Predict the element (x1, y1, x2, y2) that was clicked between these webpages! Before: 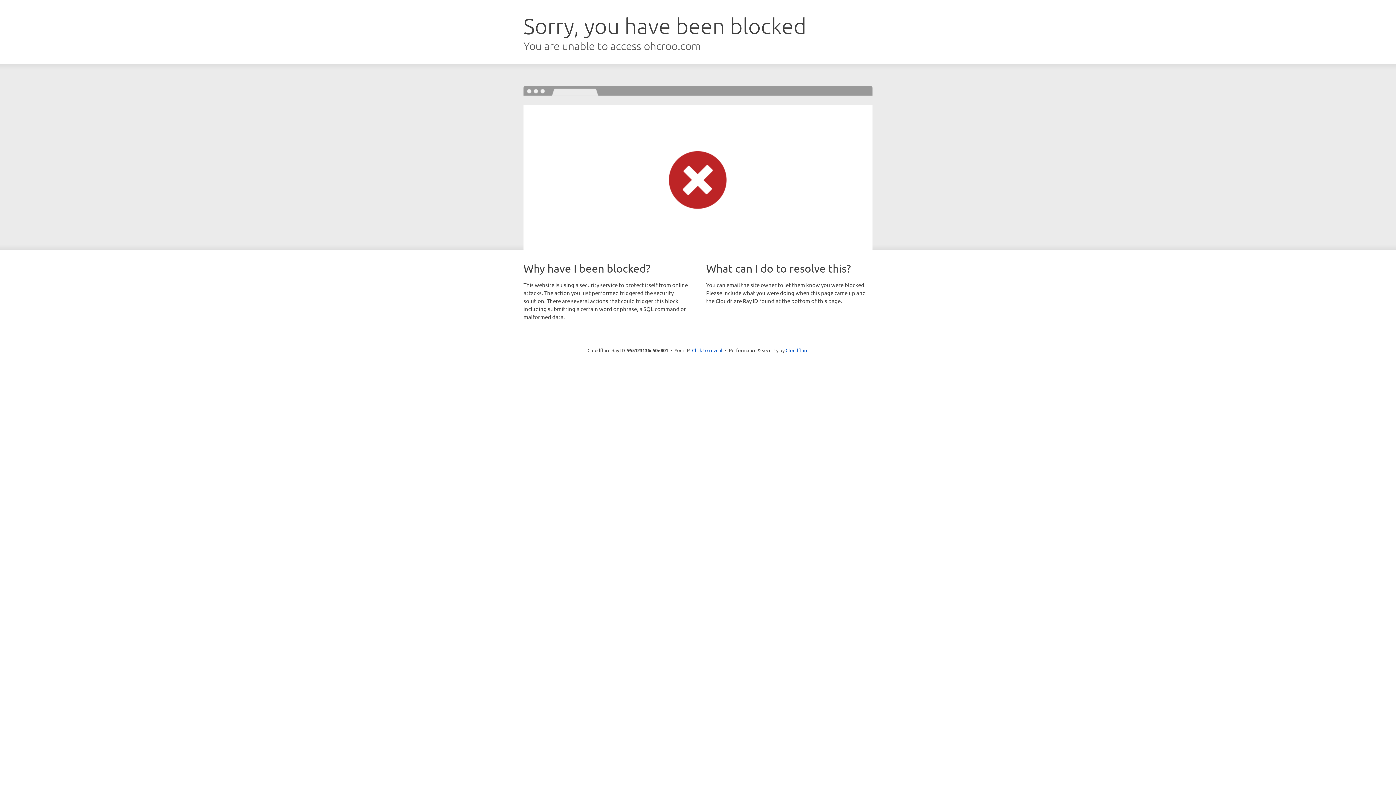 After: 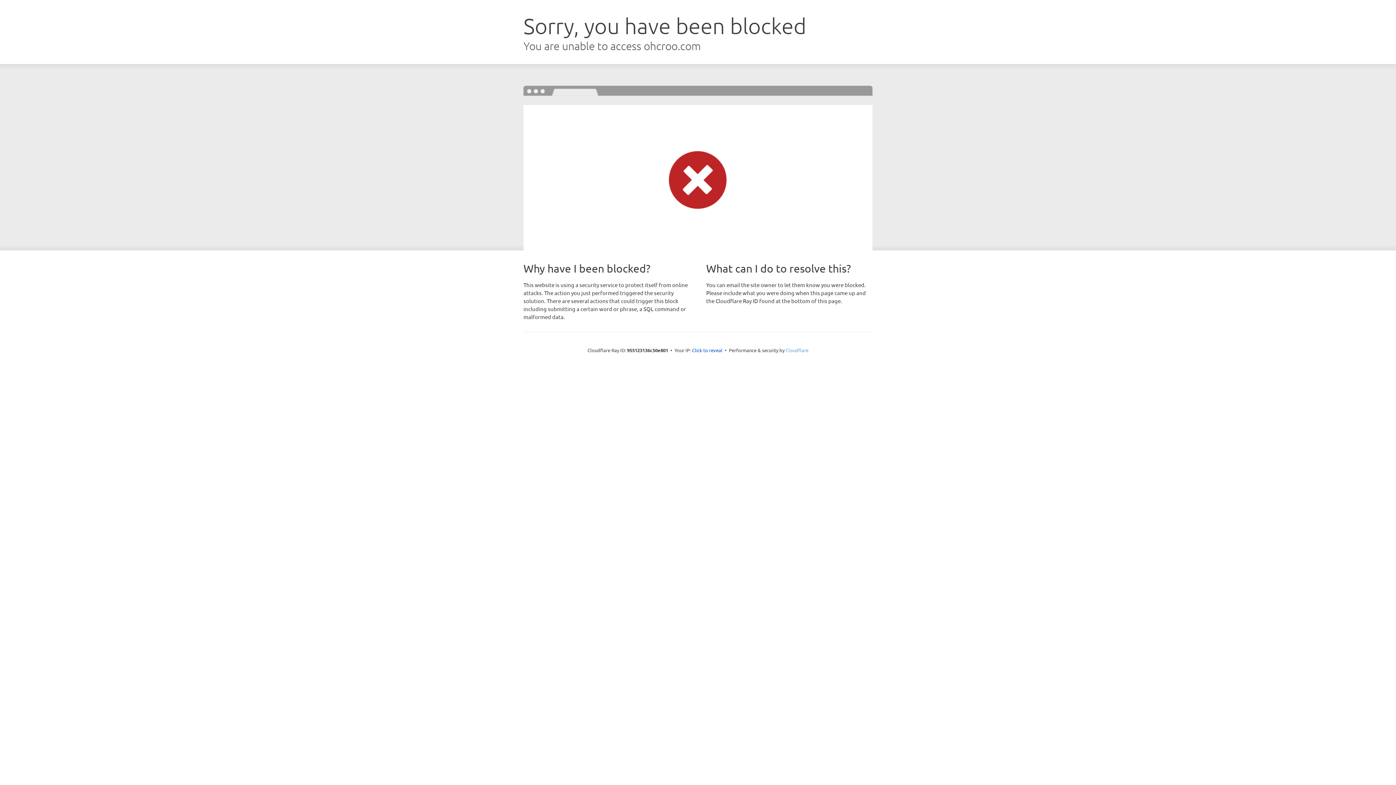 Action: label: Cloudflare bbox: (785, 347, 808, 353)